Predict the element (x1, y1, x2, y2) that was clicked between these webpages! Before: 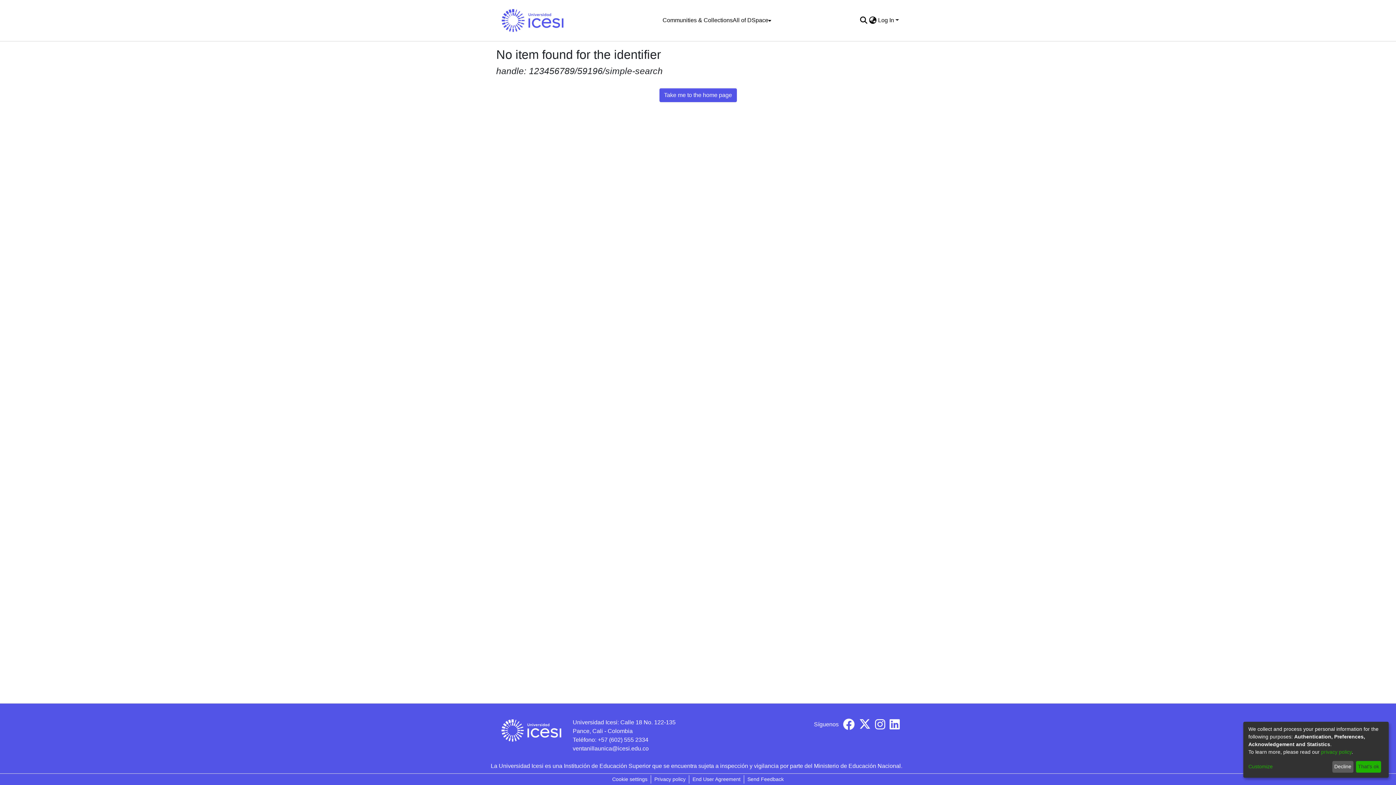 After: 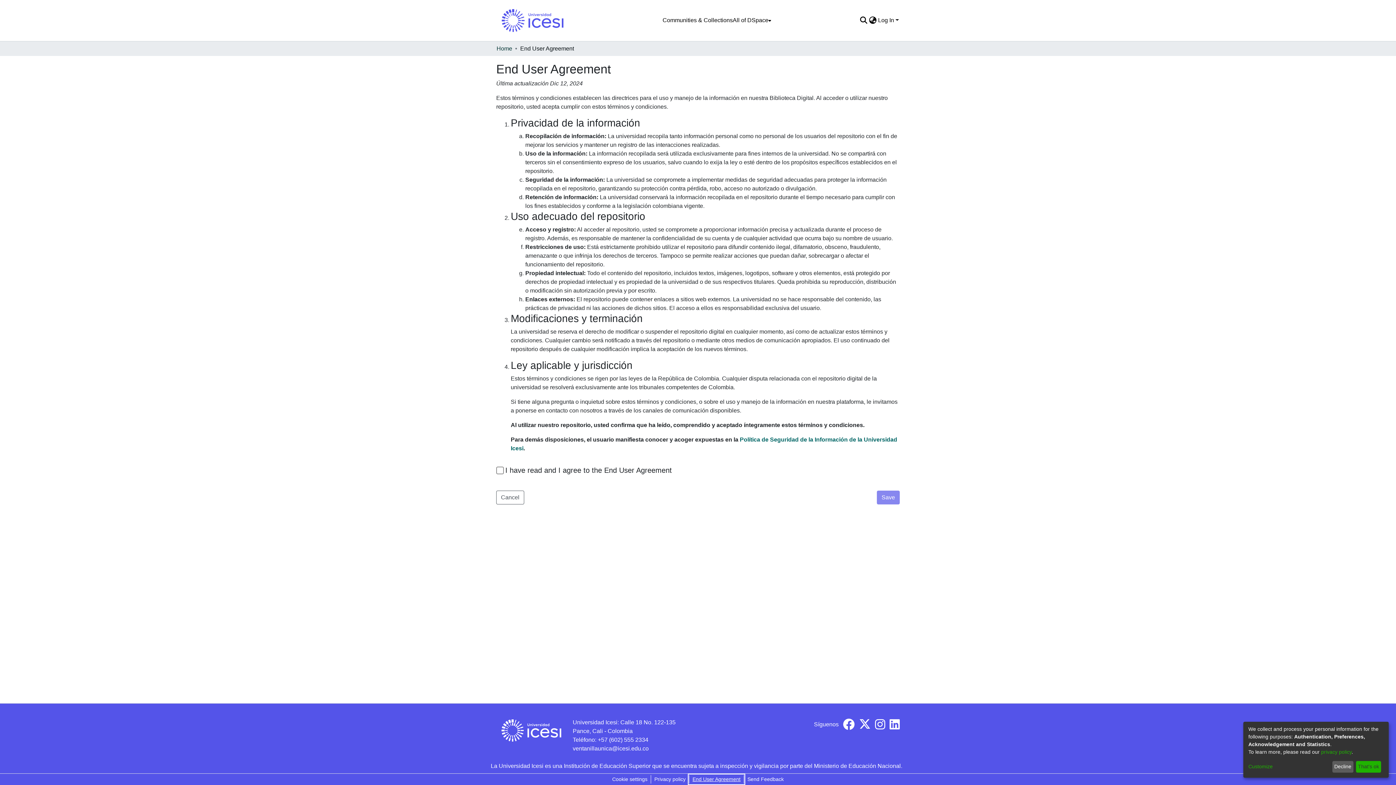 Action: bbox: (689, 775, 744, 784) label: End User Agreement